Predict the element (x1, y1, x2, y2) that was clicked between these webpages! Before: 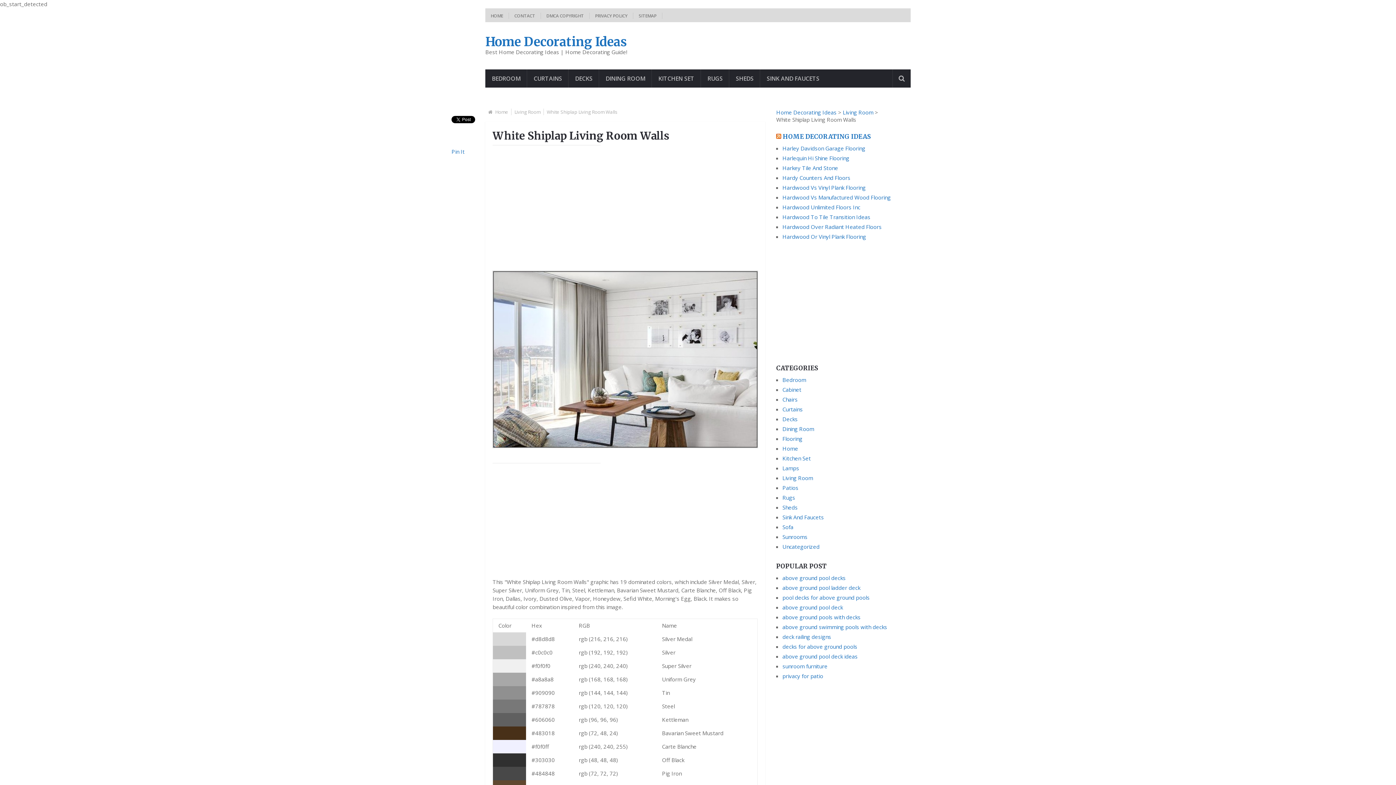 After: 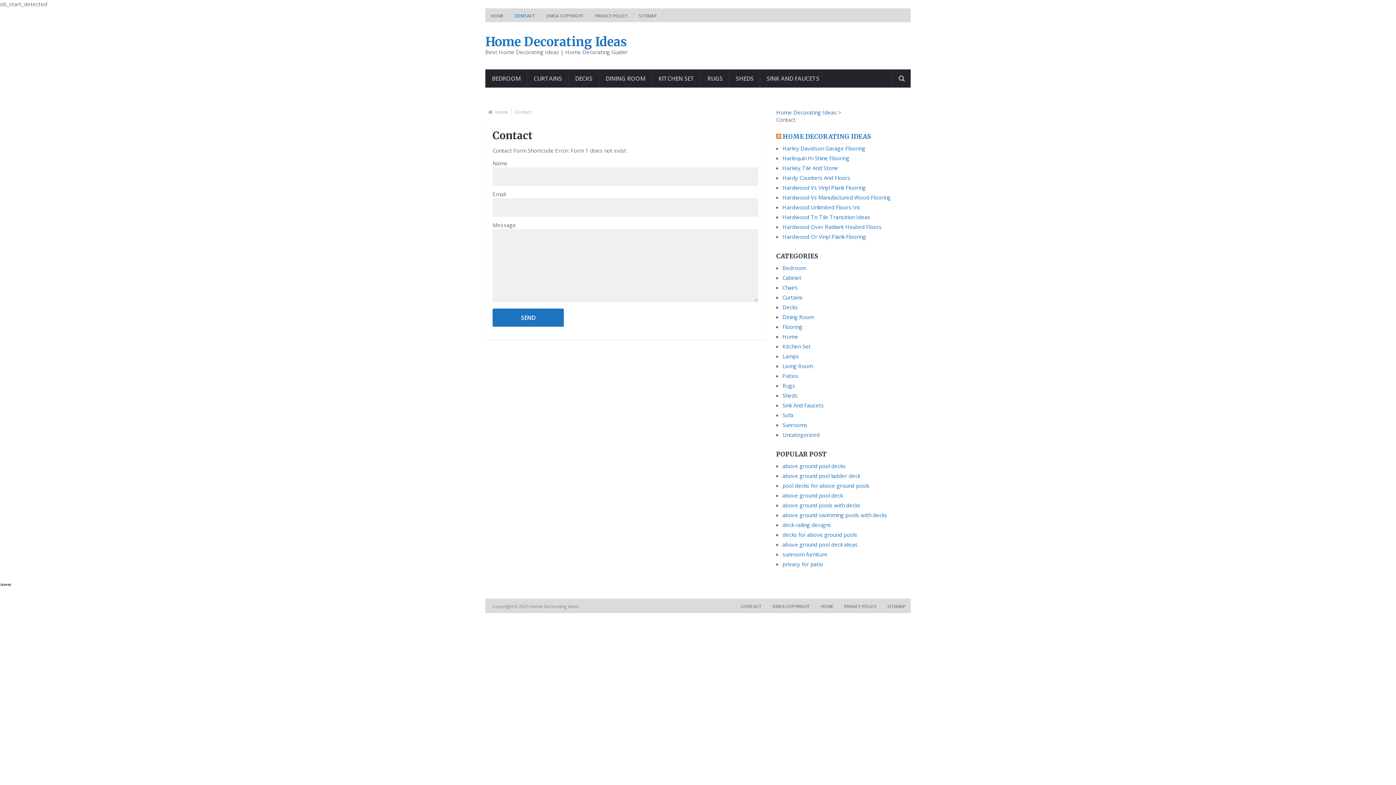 Action: bbox: (509, 12, 541, 18) label: CONTACT